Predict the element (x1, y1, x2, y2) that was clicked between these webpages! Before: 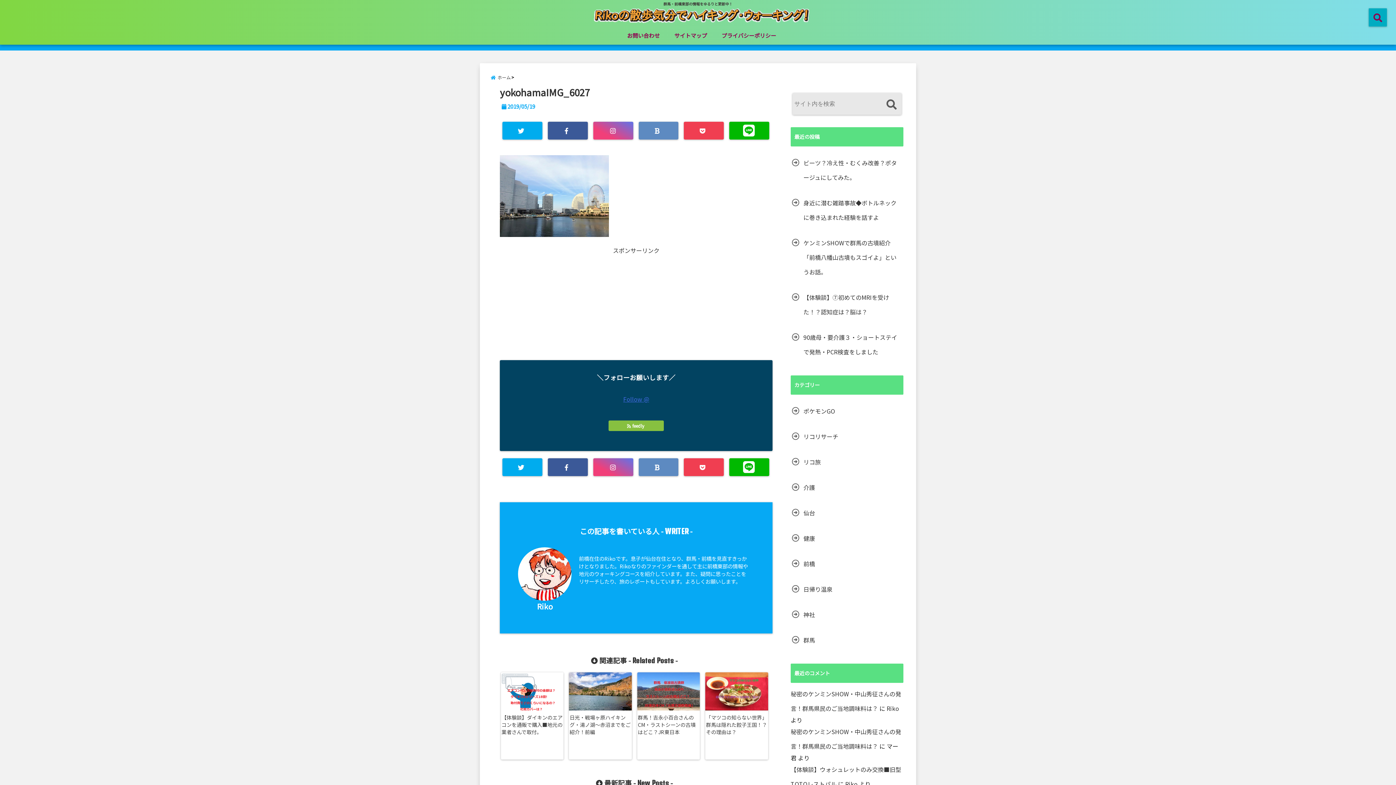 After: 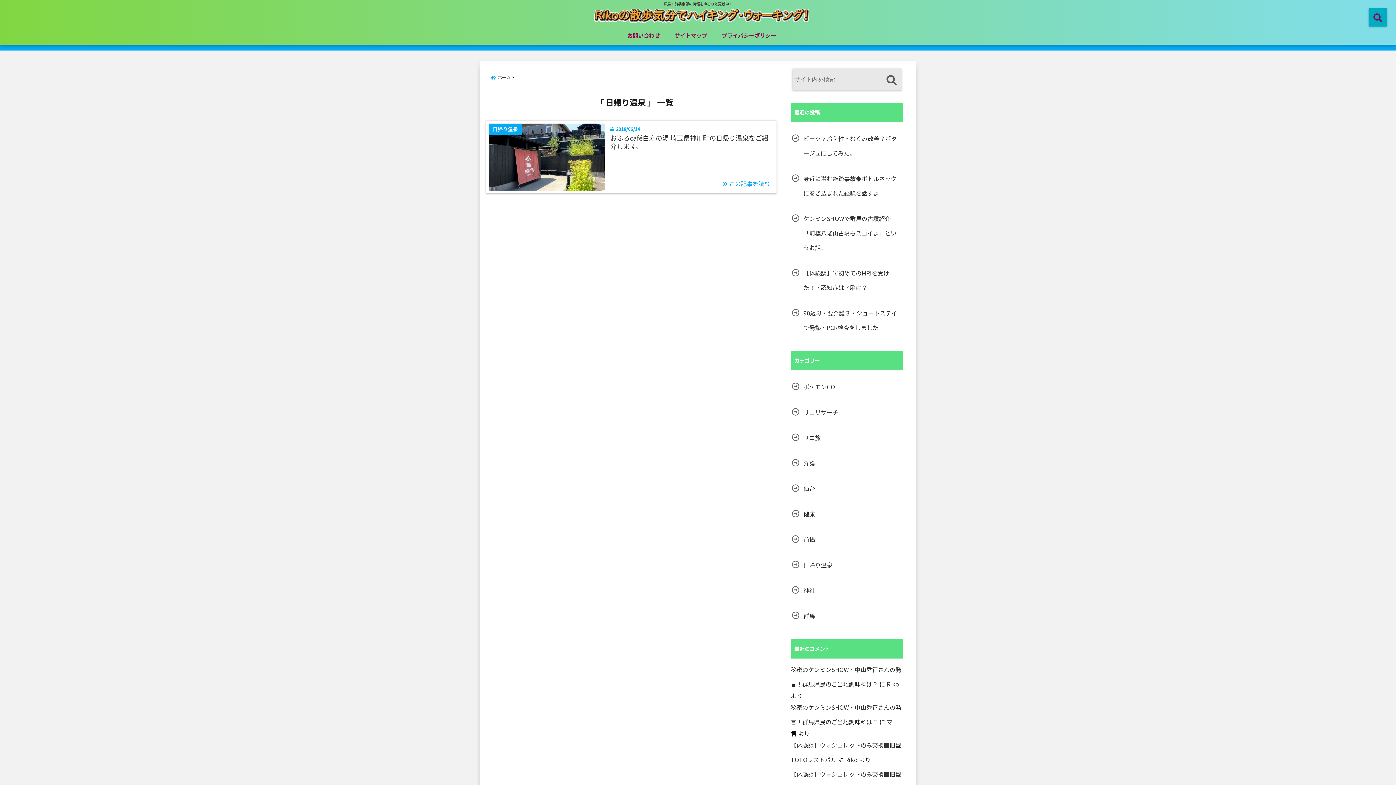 Action: bbox: (790, 582, 834, 596) label: 日帰り温泉